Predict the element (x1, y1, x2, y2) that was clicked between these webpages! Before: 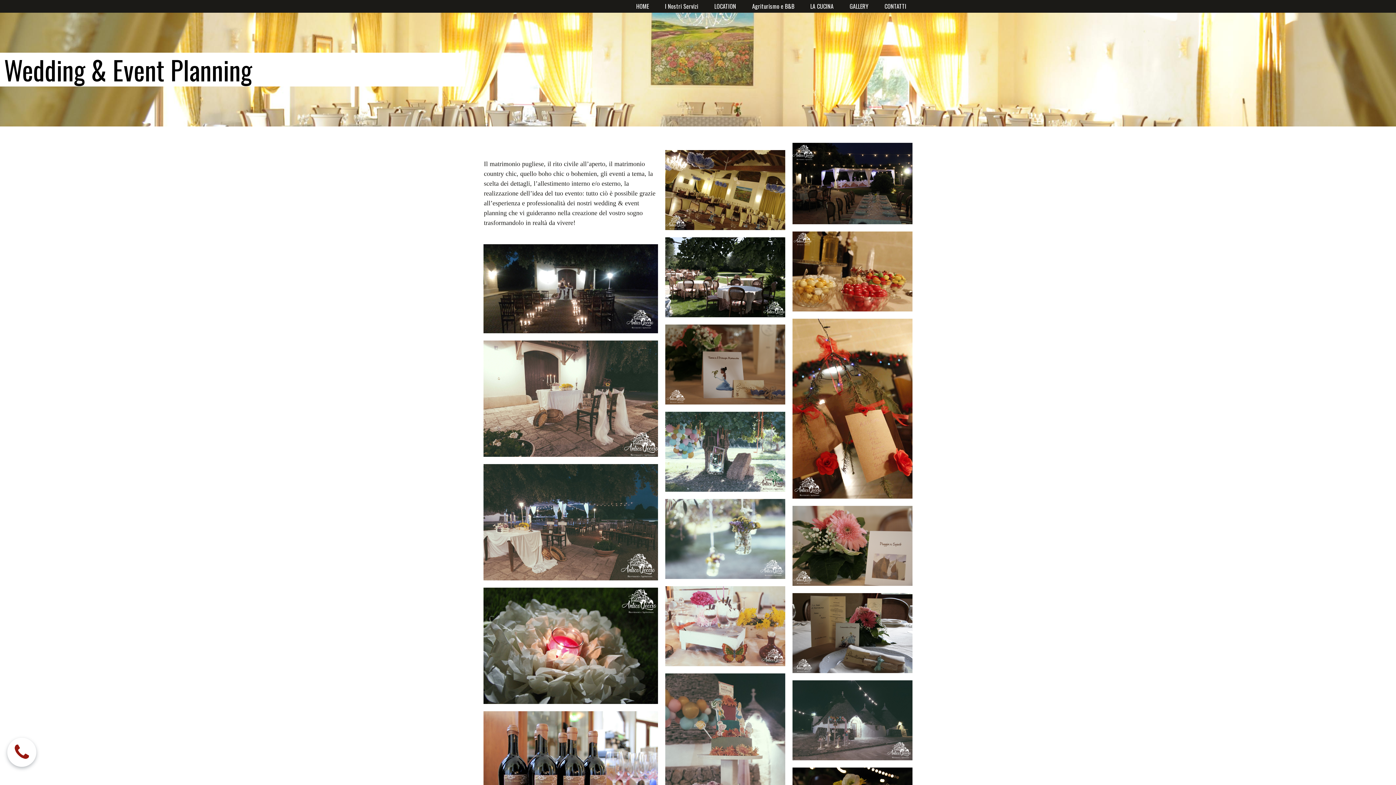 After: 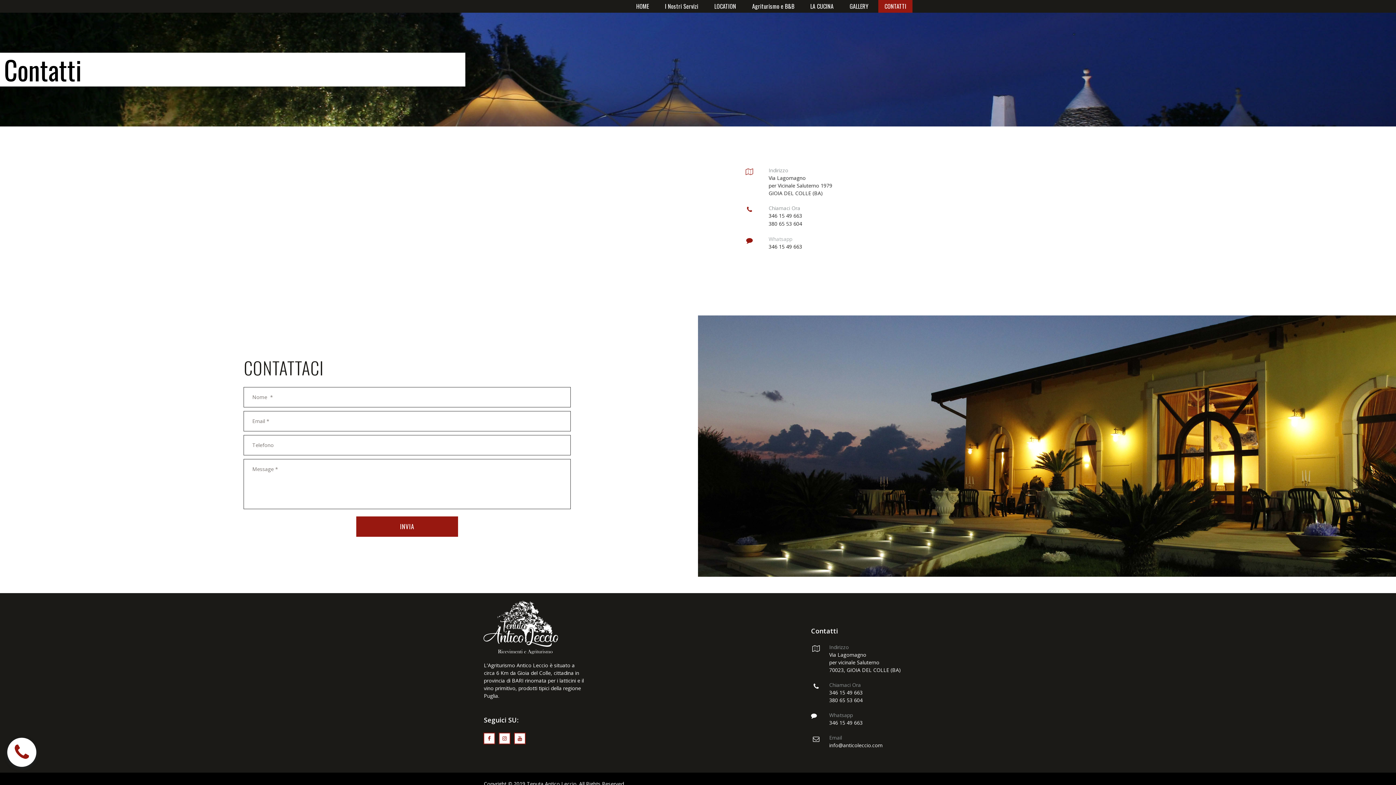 Action: label: CONTATTI bbox: (878, 0, 912, 12)